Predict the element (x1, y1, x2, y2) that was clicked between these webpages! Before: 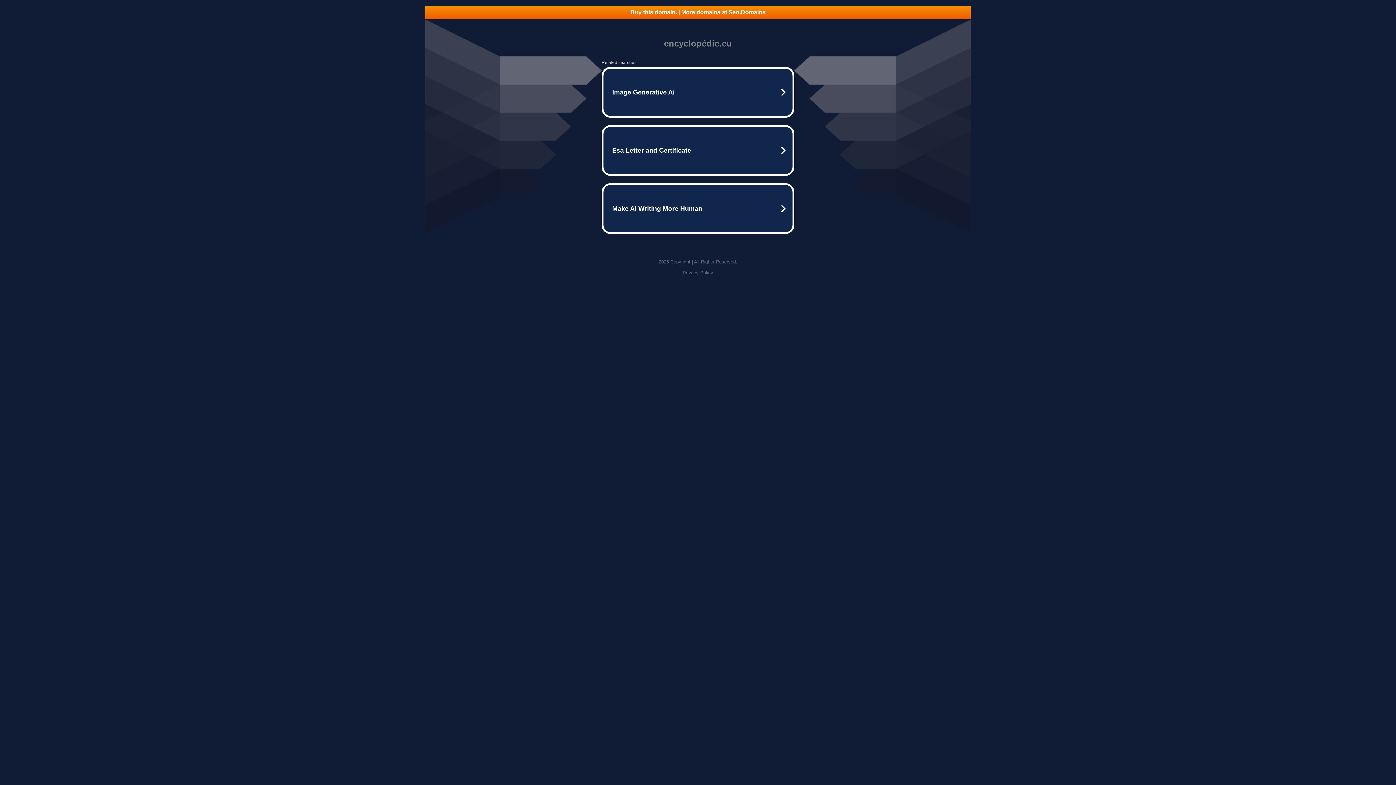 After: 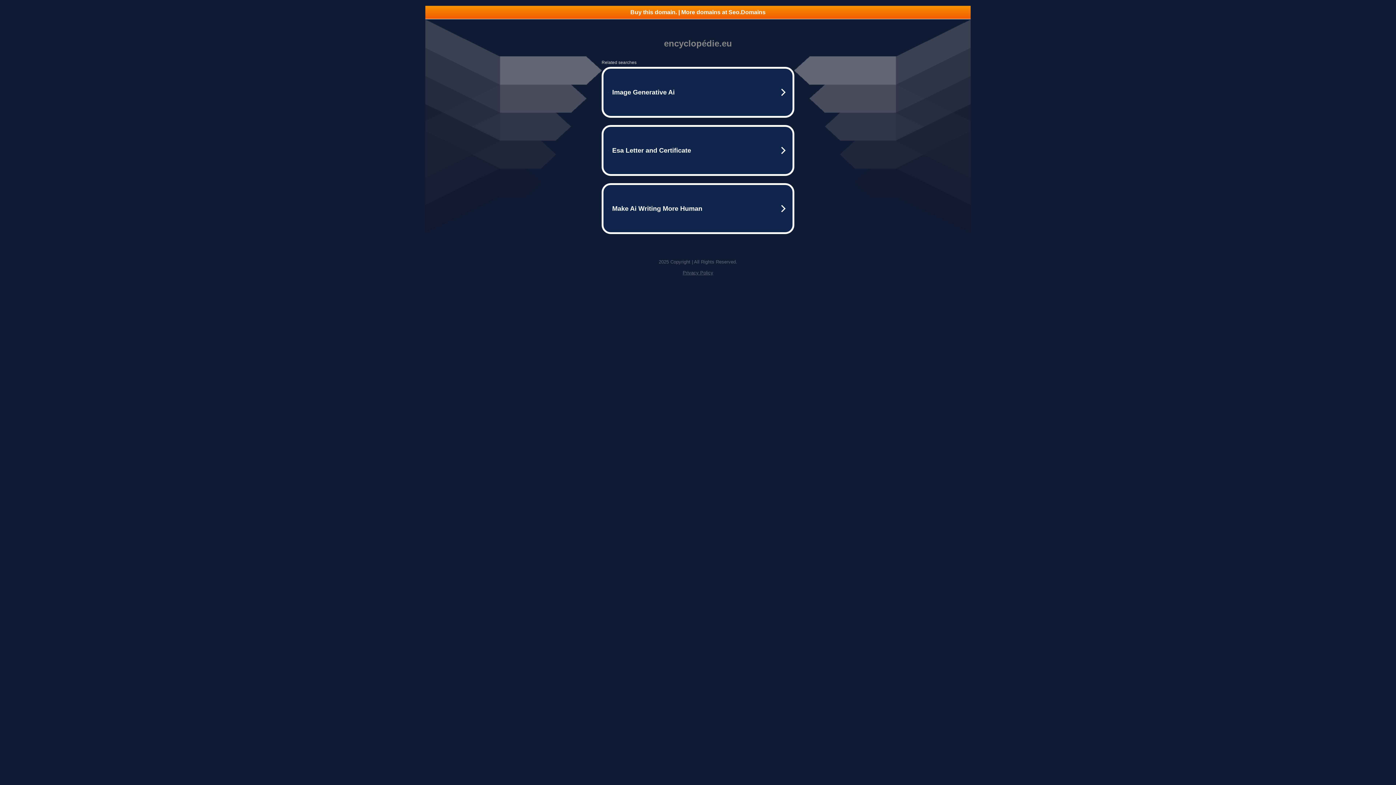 Action: bbox: (682, 270, 713, 275) label: Privacy Policy